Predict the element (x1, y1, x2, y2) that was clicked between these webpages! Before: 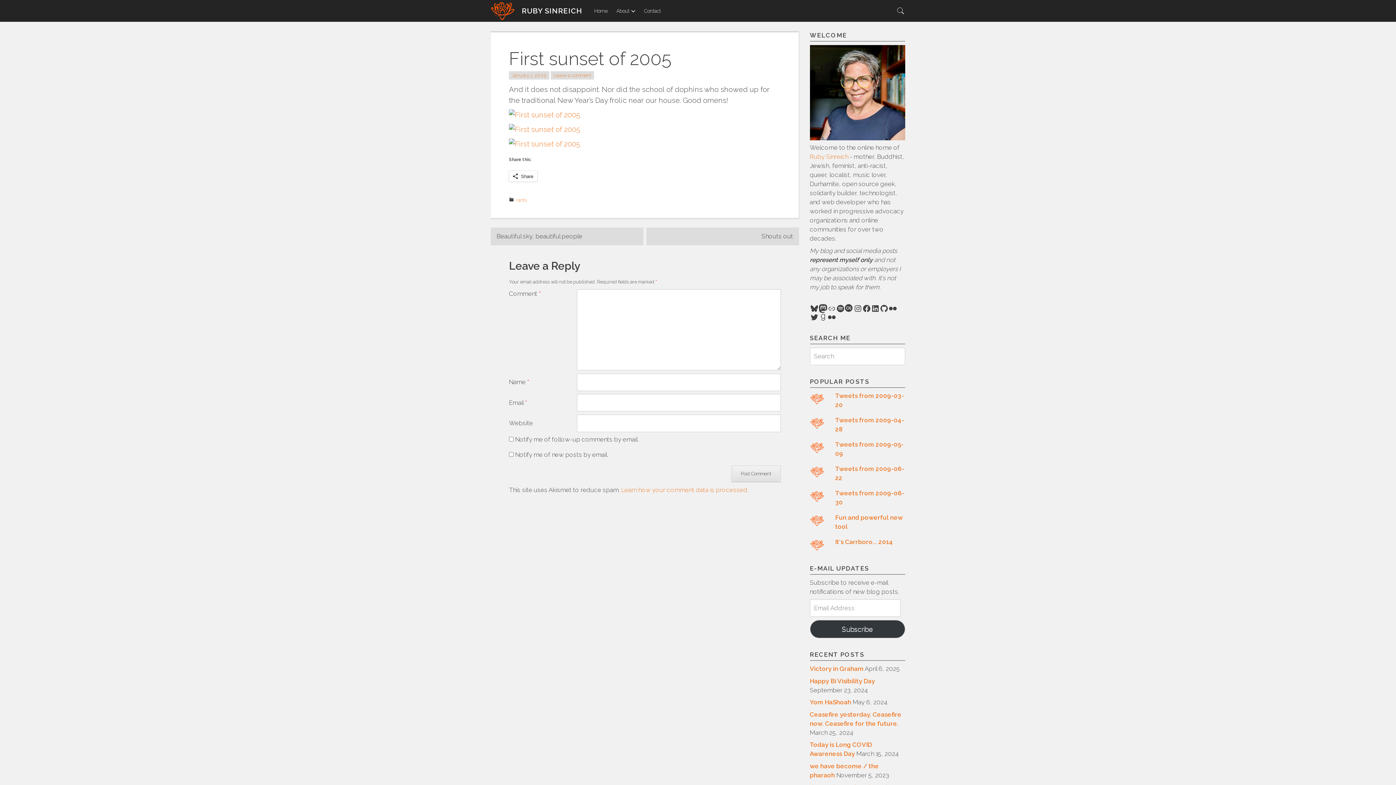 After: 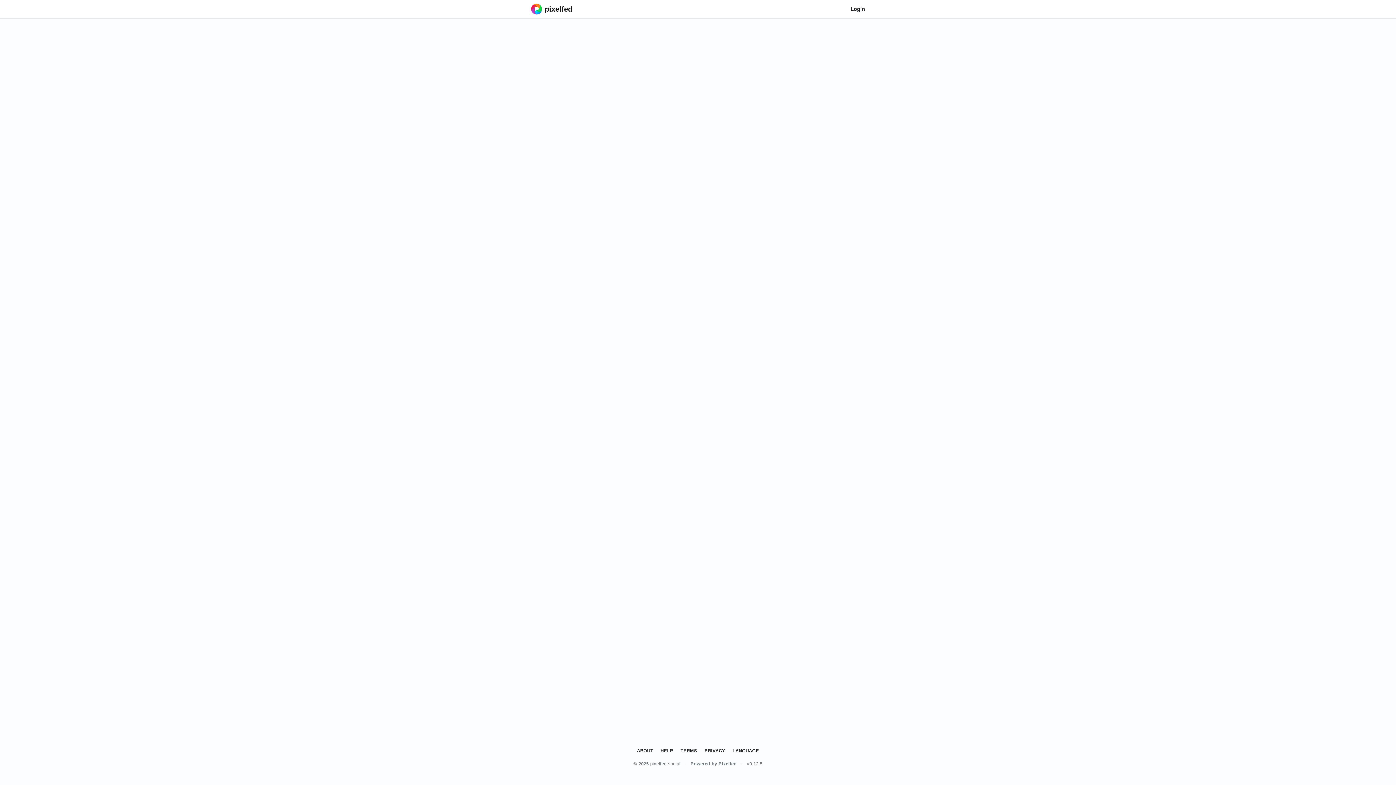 Action: label: Link bbox: (827, 304, 836, 313)